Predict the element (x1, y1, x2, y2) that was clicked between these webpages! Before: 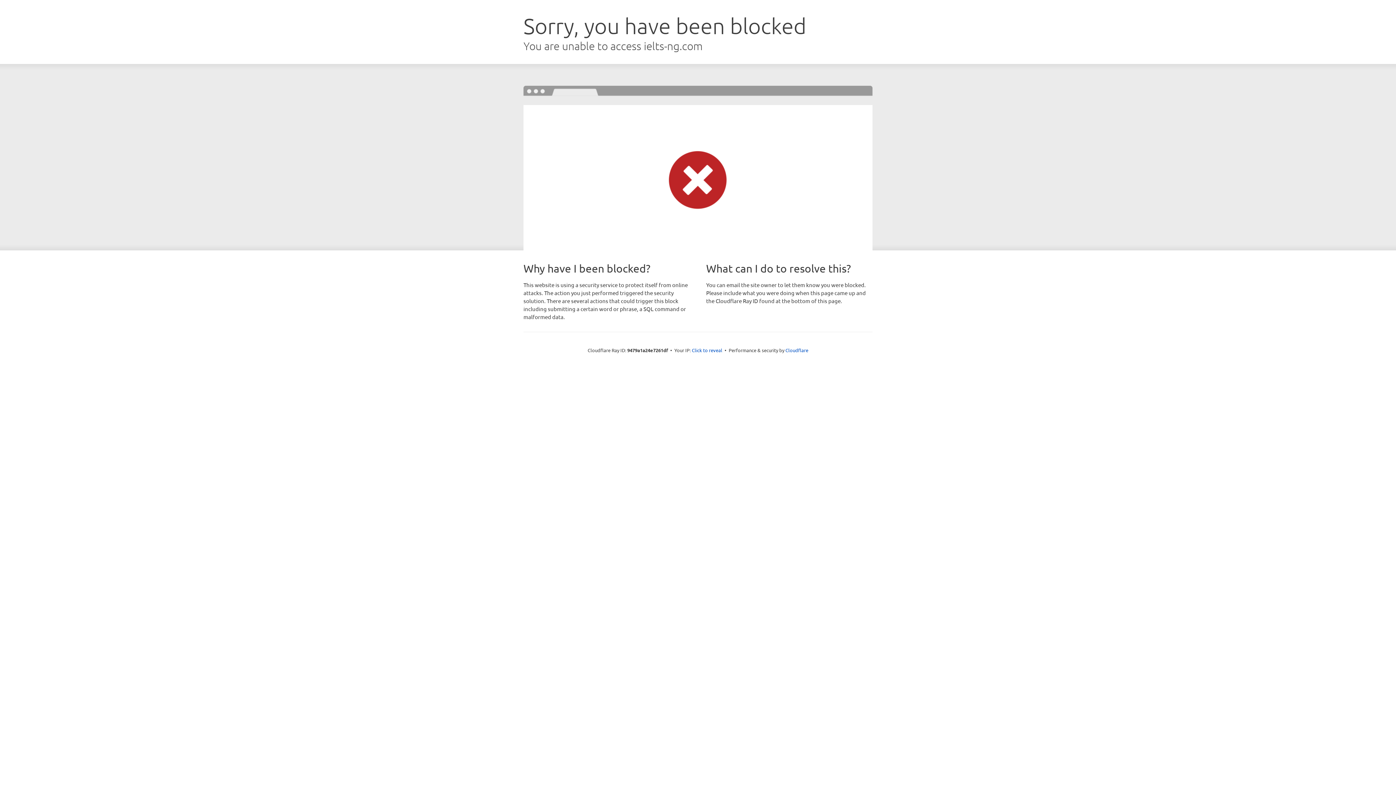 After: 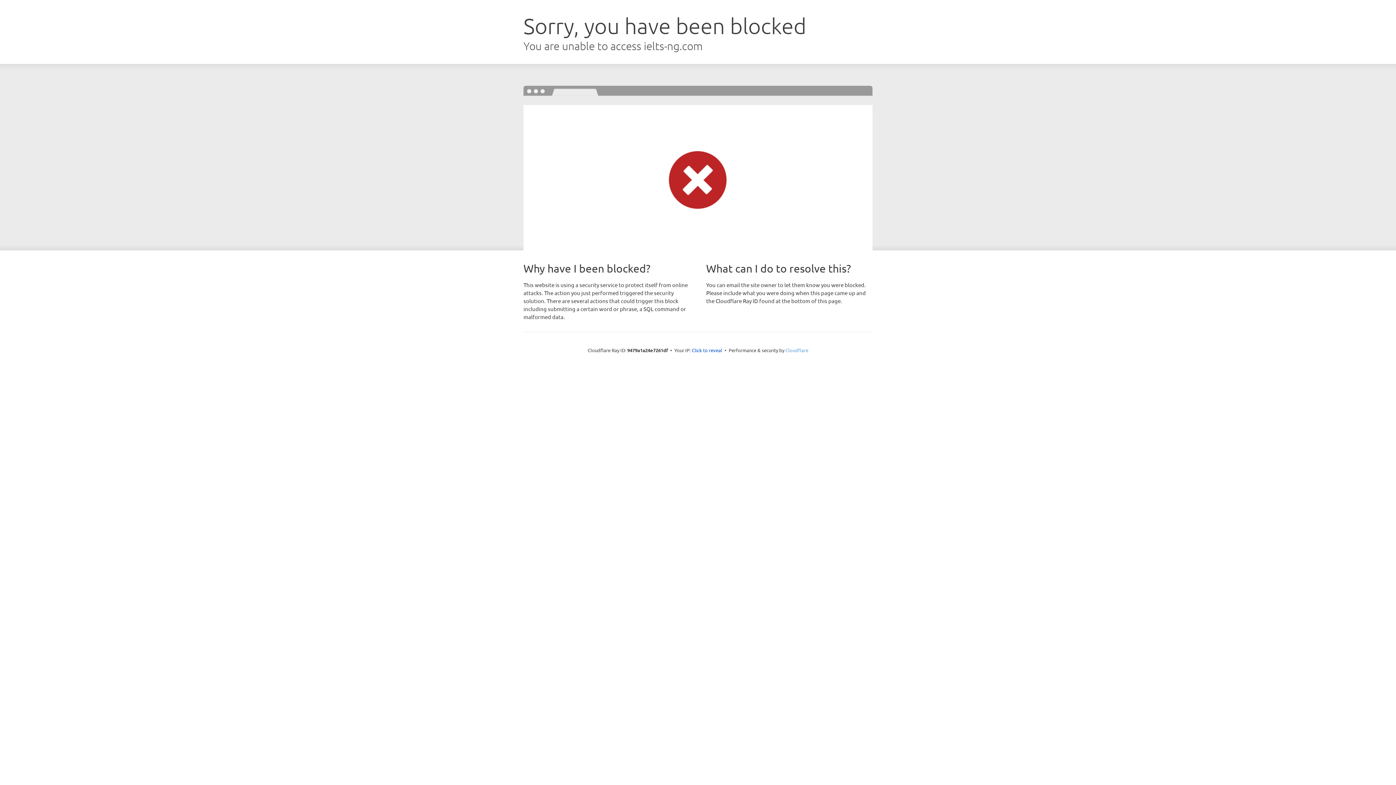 Action: bbox: (785, 347, 808, 353) label: Cloudflare